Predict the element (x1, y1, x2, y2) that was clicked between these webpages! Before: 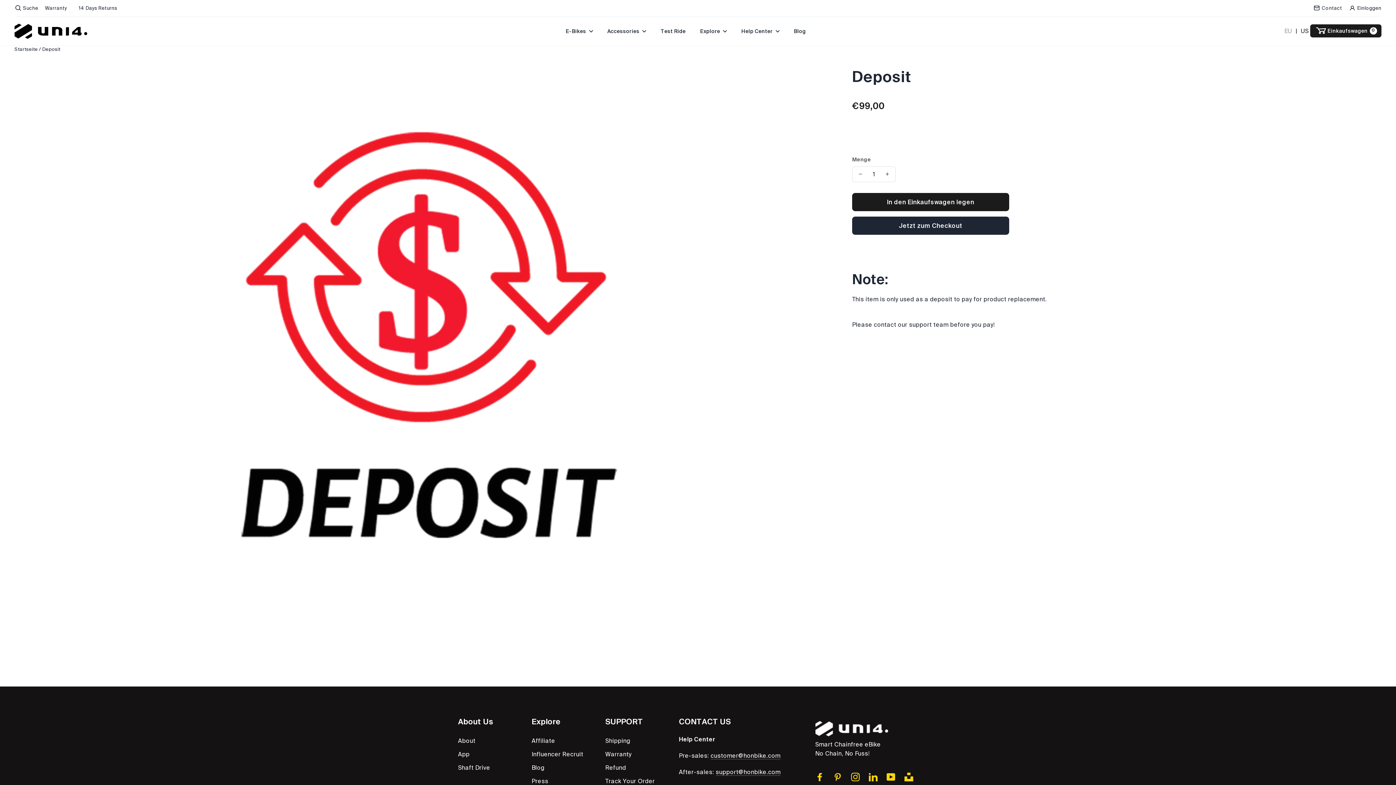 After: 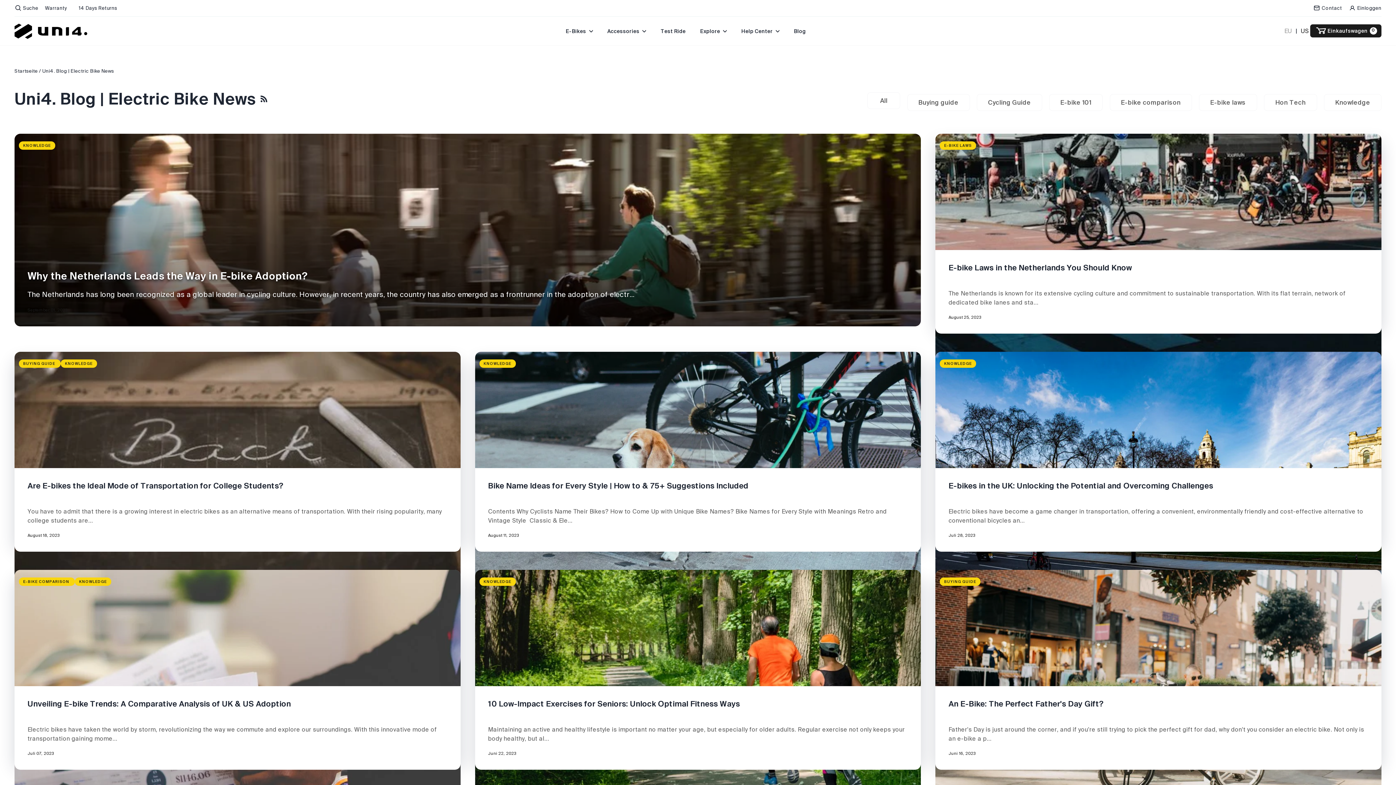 Action: bbox: (531, 762, 594, 774) label: Blog